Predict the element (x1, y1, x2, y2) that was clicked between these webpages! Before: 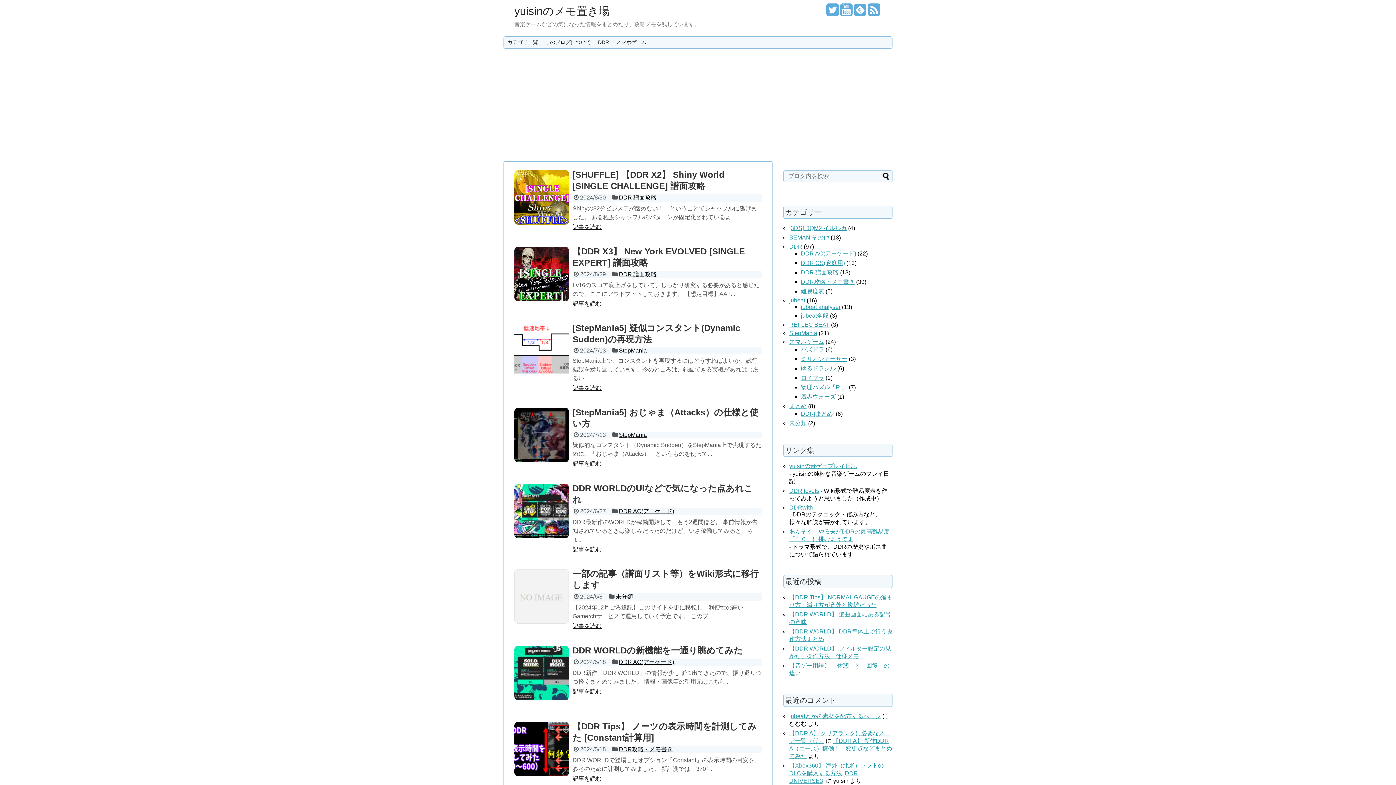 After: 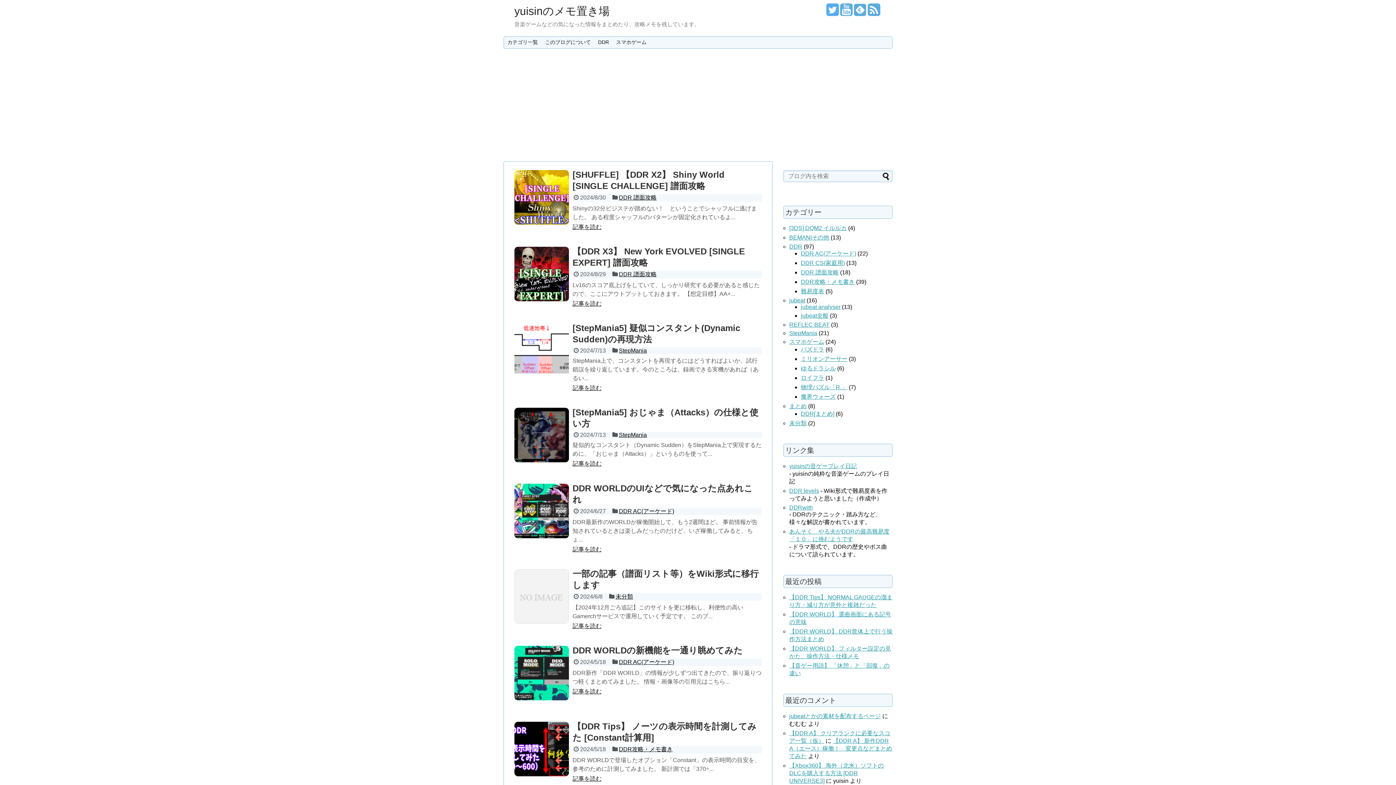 Action: bbox: (826, 8, 838, 16)